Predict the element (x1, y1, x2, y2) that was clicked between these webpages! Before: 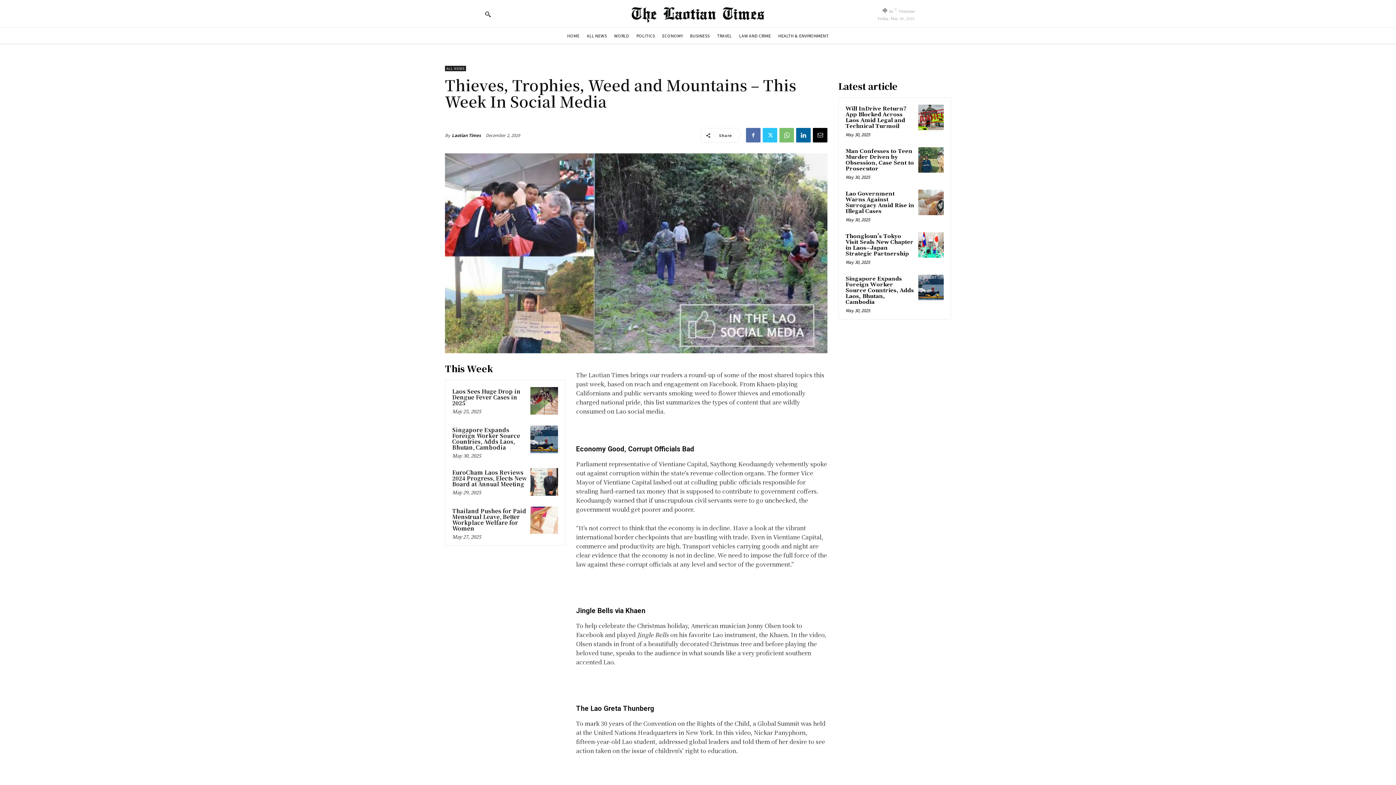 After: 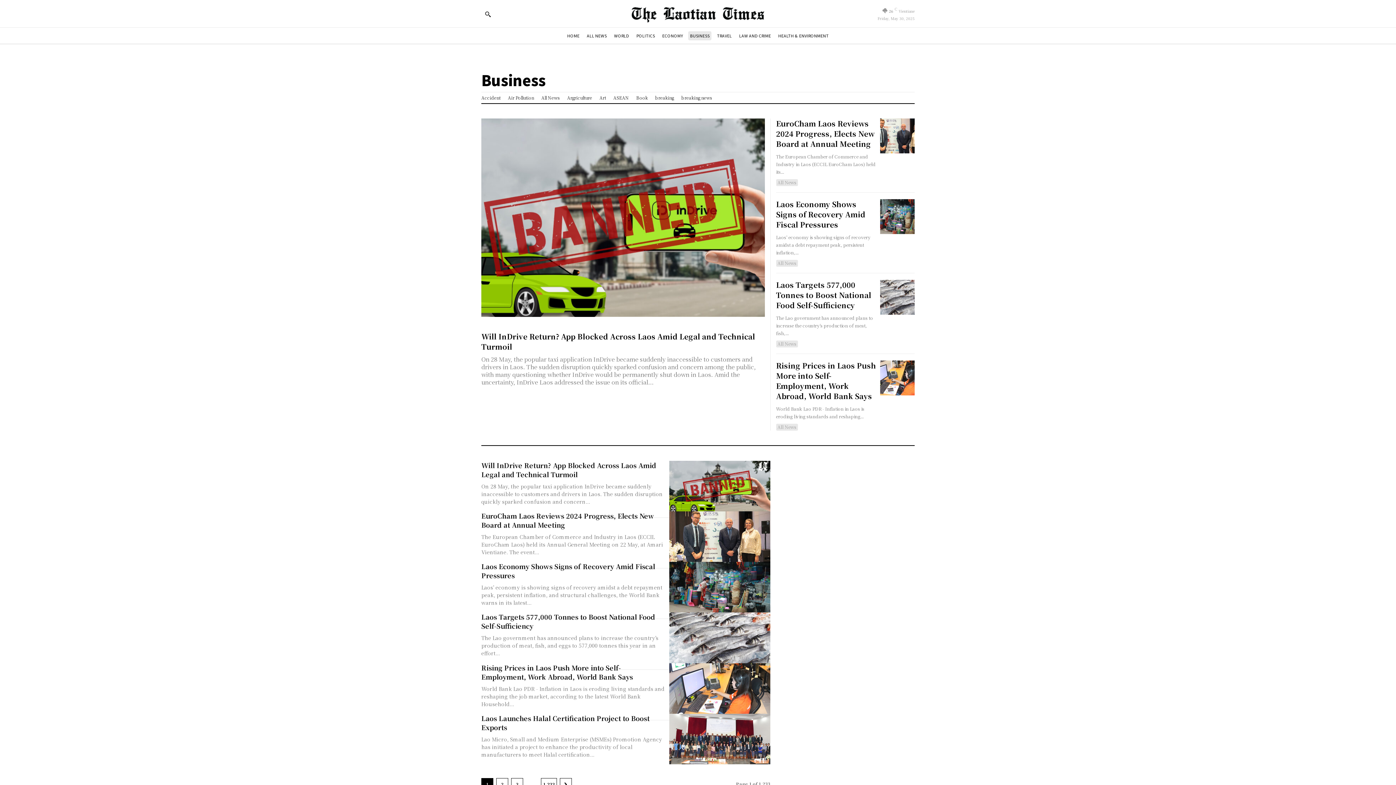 Action: label: BUSINESS bbox: (688, 31, 711, 40)